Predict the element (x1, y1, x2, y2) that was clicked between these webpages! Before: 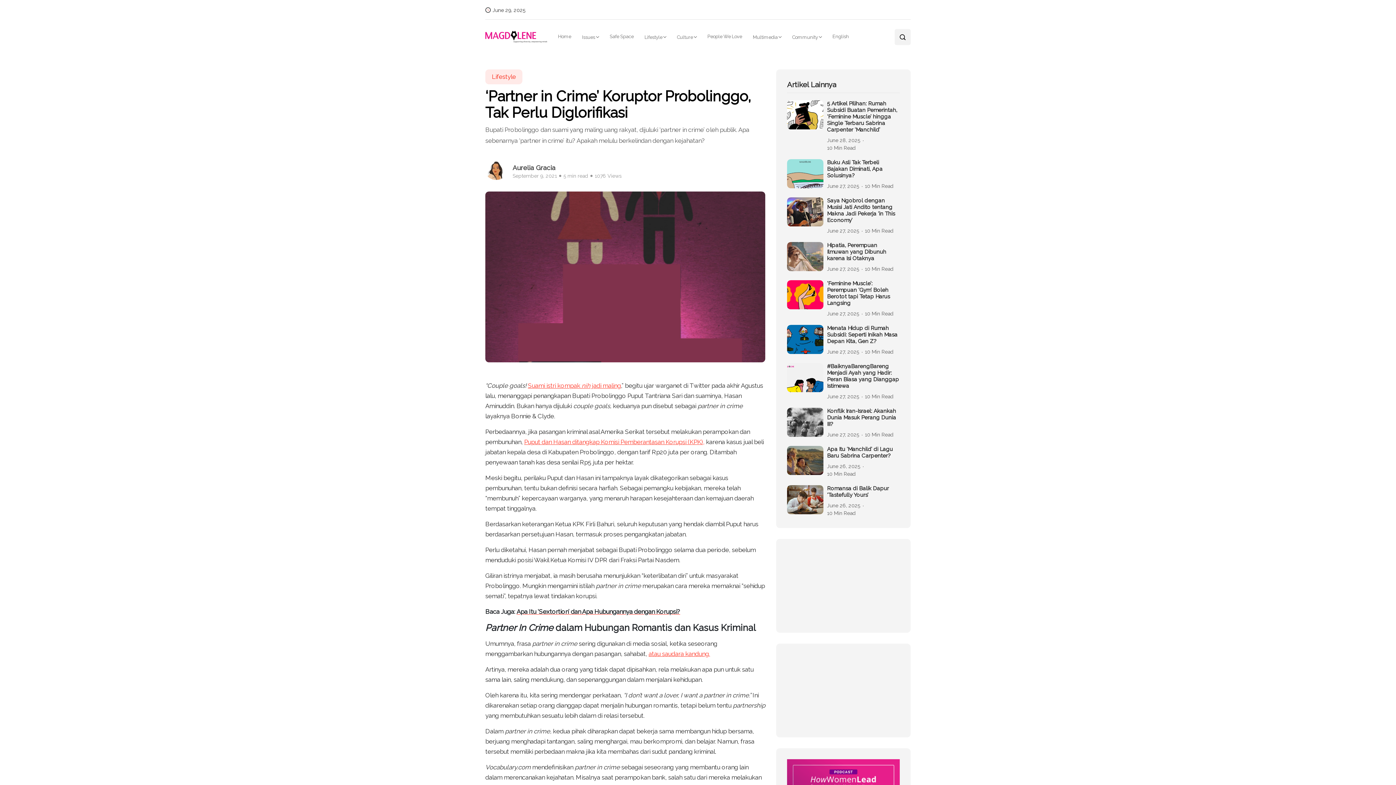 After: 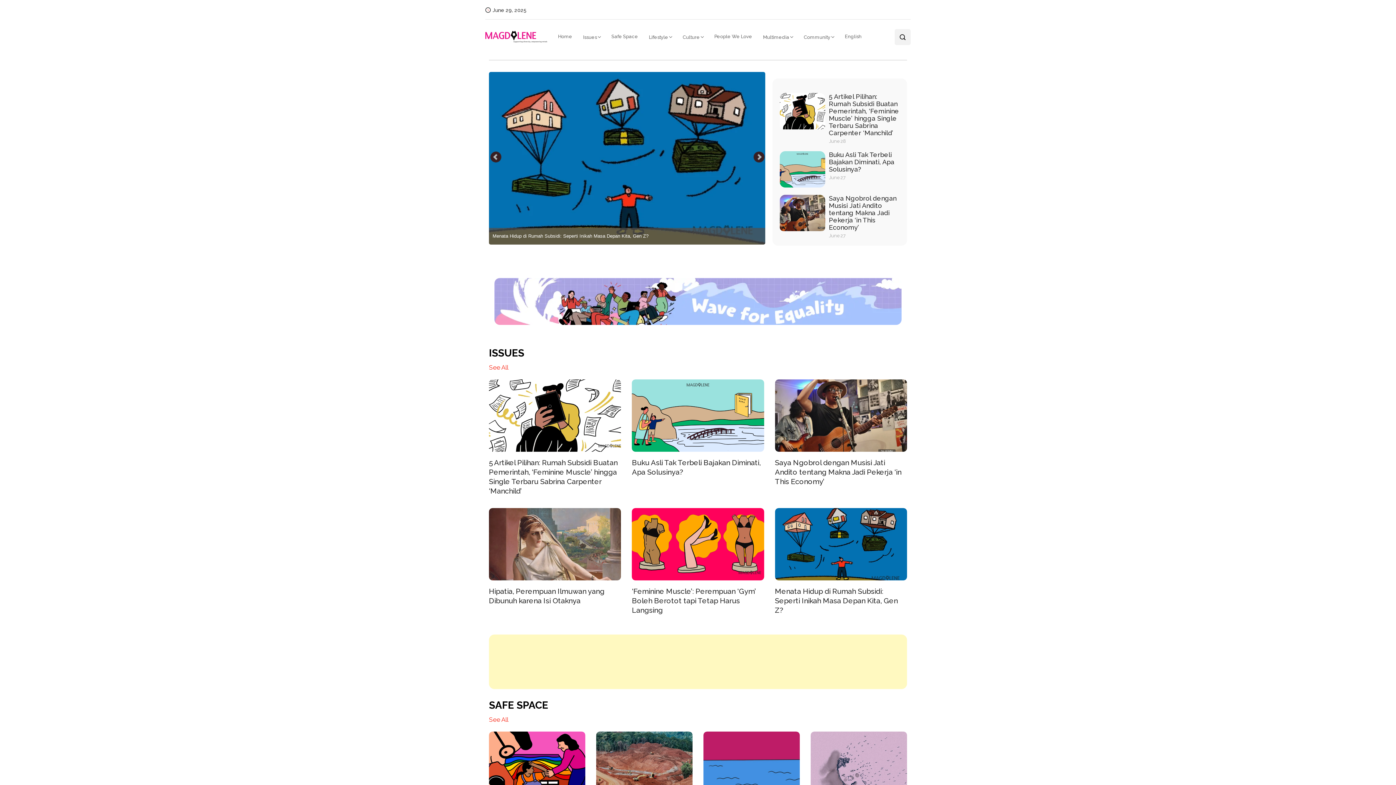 Action: bbox: (485, 31, 547, 42)